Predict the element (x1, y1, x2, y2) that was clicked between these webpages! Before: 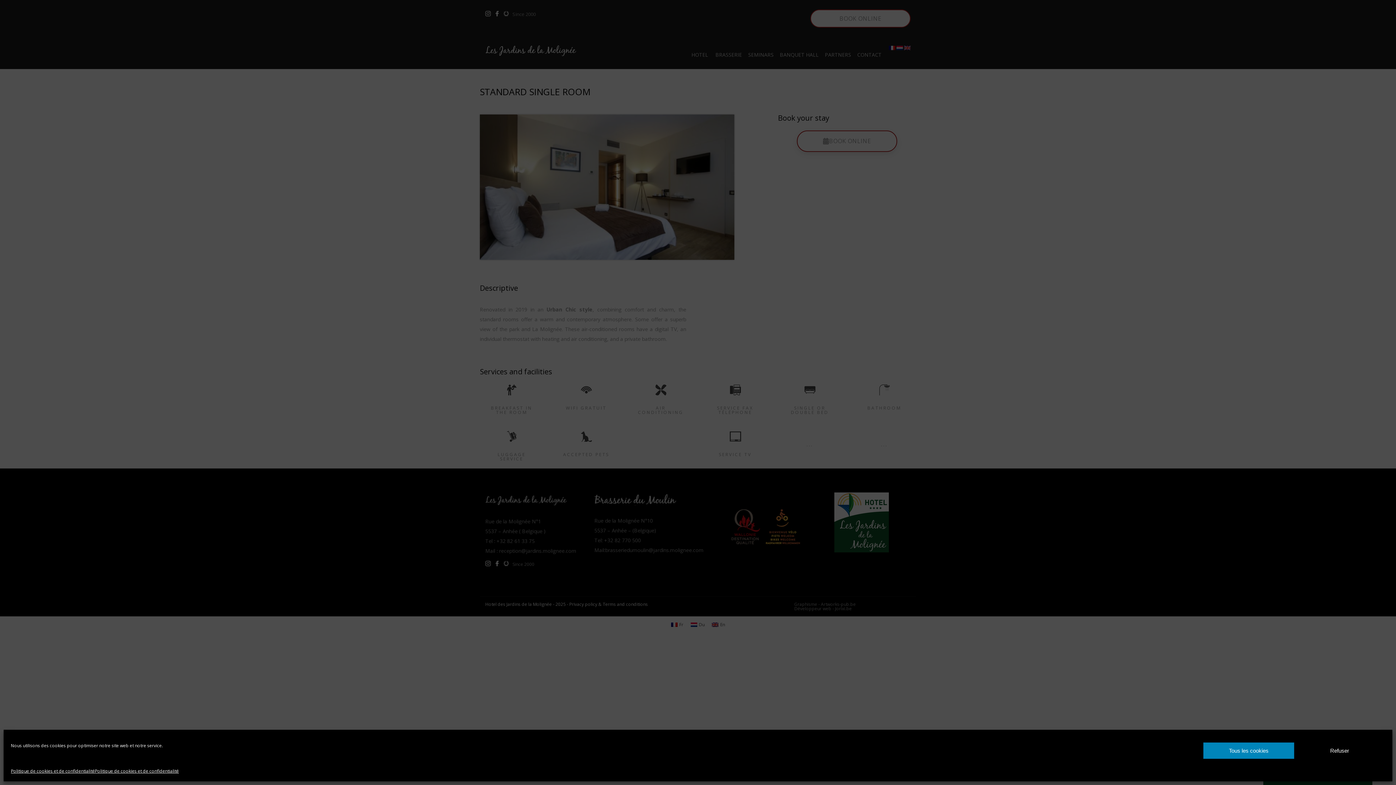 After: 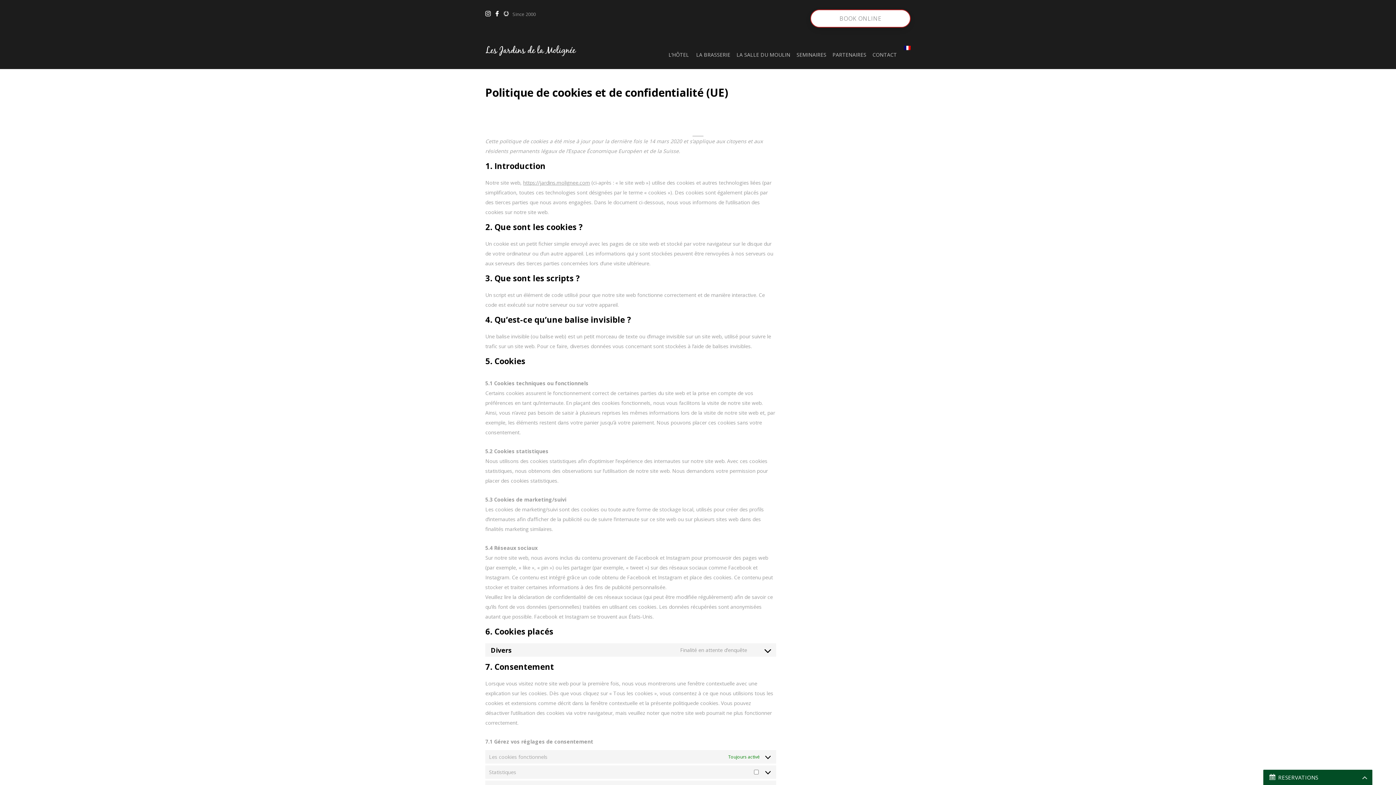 Action: label: Politique de cookies et de confidentialité bbox: (10, 766, 94, 776)